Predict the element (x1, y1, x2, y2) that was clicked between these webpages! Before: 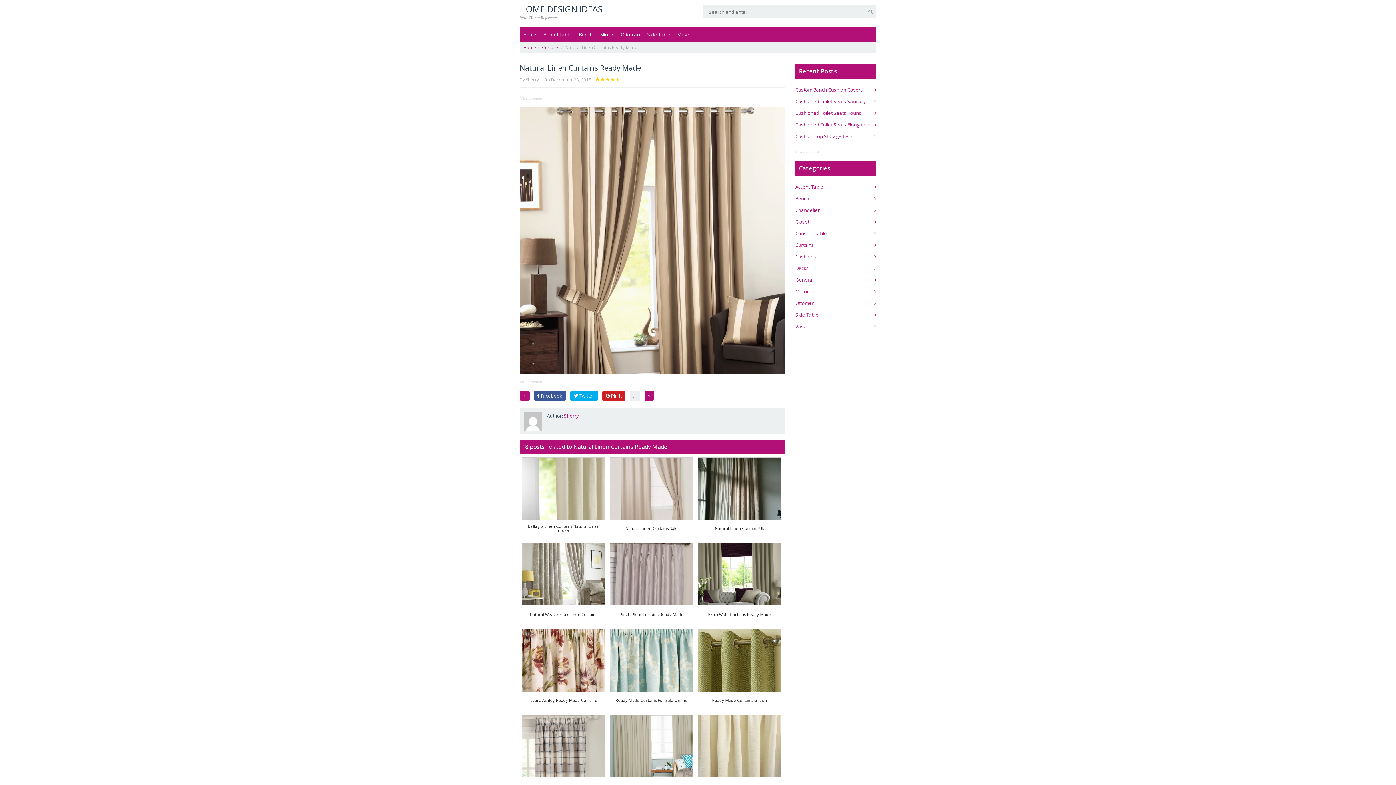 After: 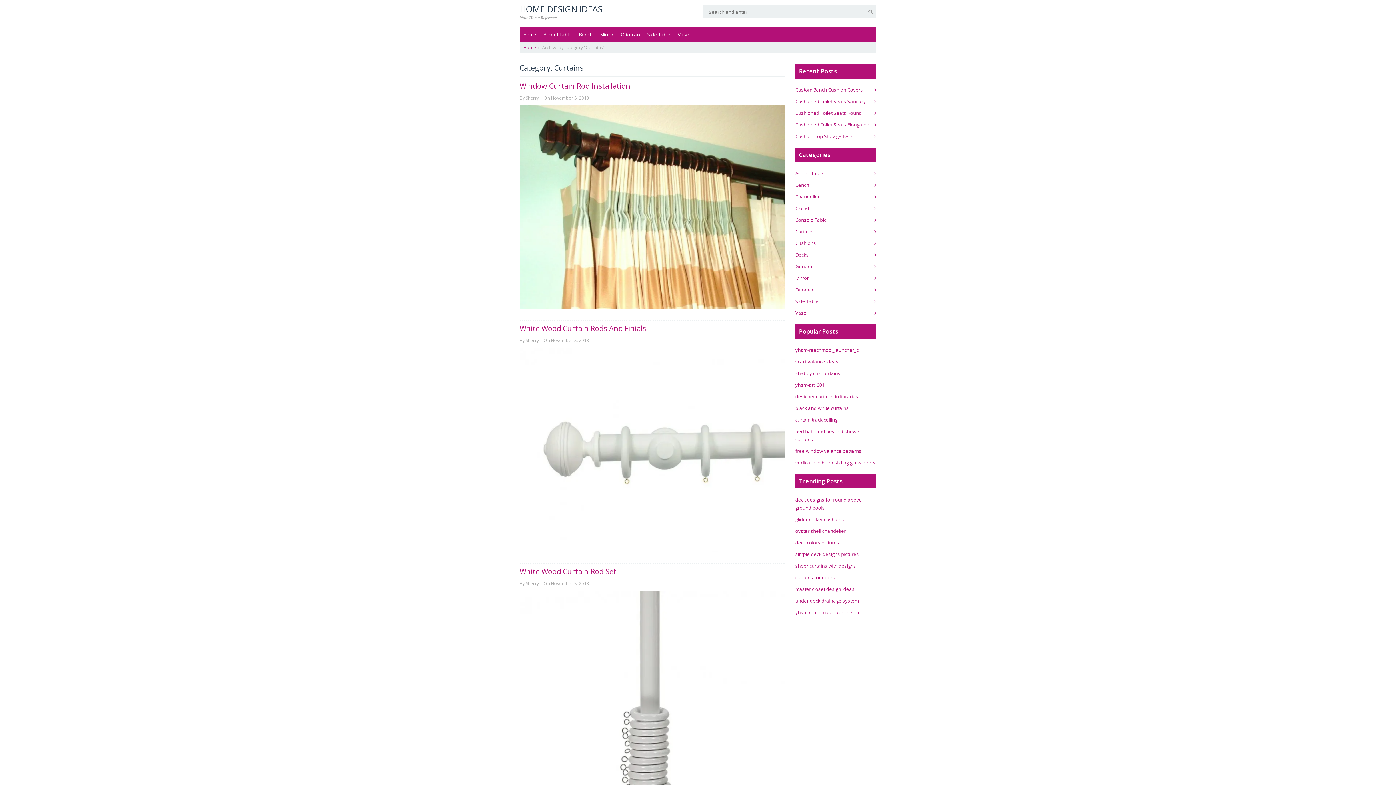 Action: bbox: (795, 241, 814, 248) label: Curtains